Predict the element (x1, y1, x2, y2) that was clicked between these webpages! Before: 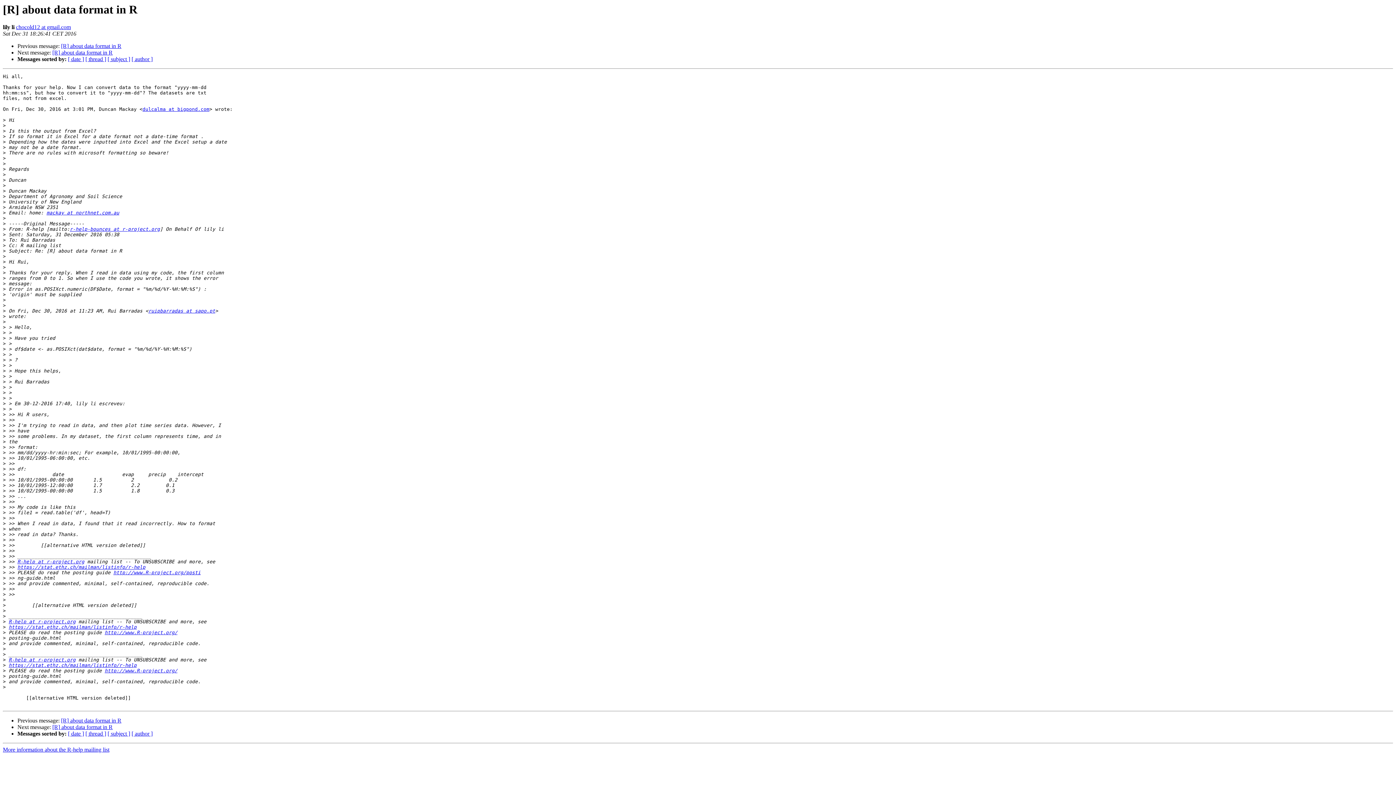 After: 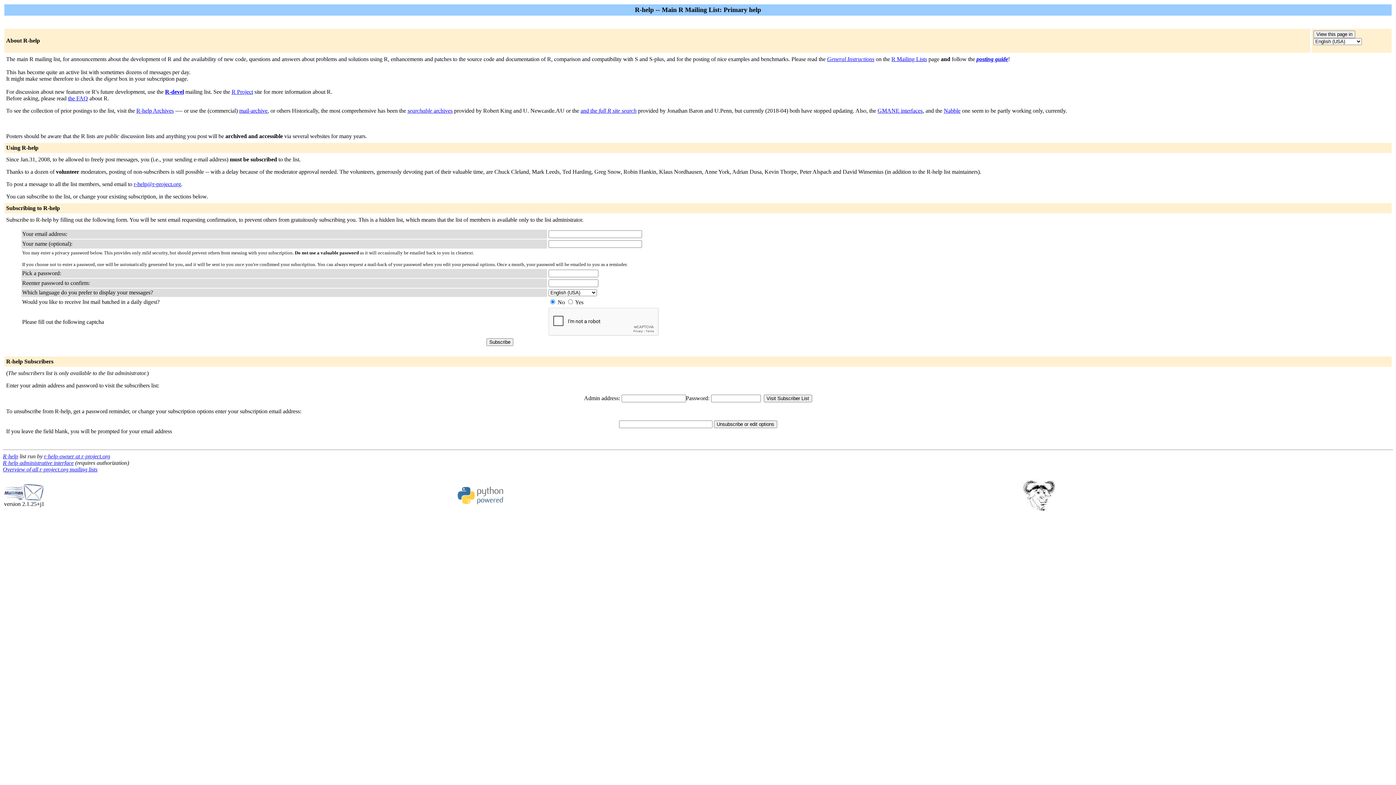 Action: label: dulcalma at bigpond.com bbox: (142, 106, 209, 112)